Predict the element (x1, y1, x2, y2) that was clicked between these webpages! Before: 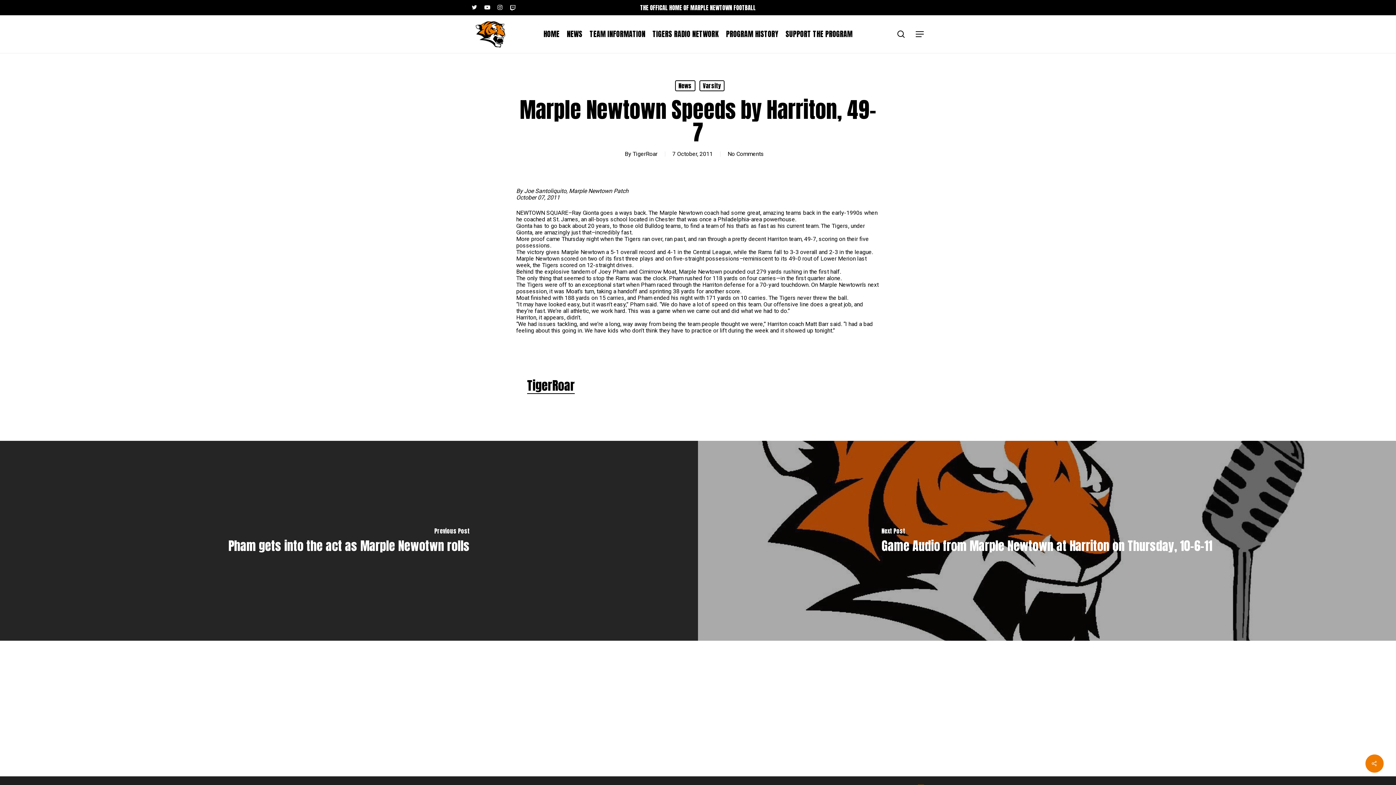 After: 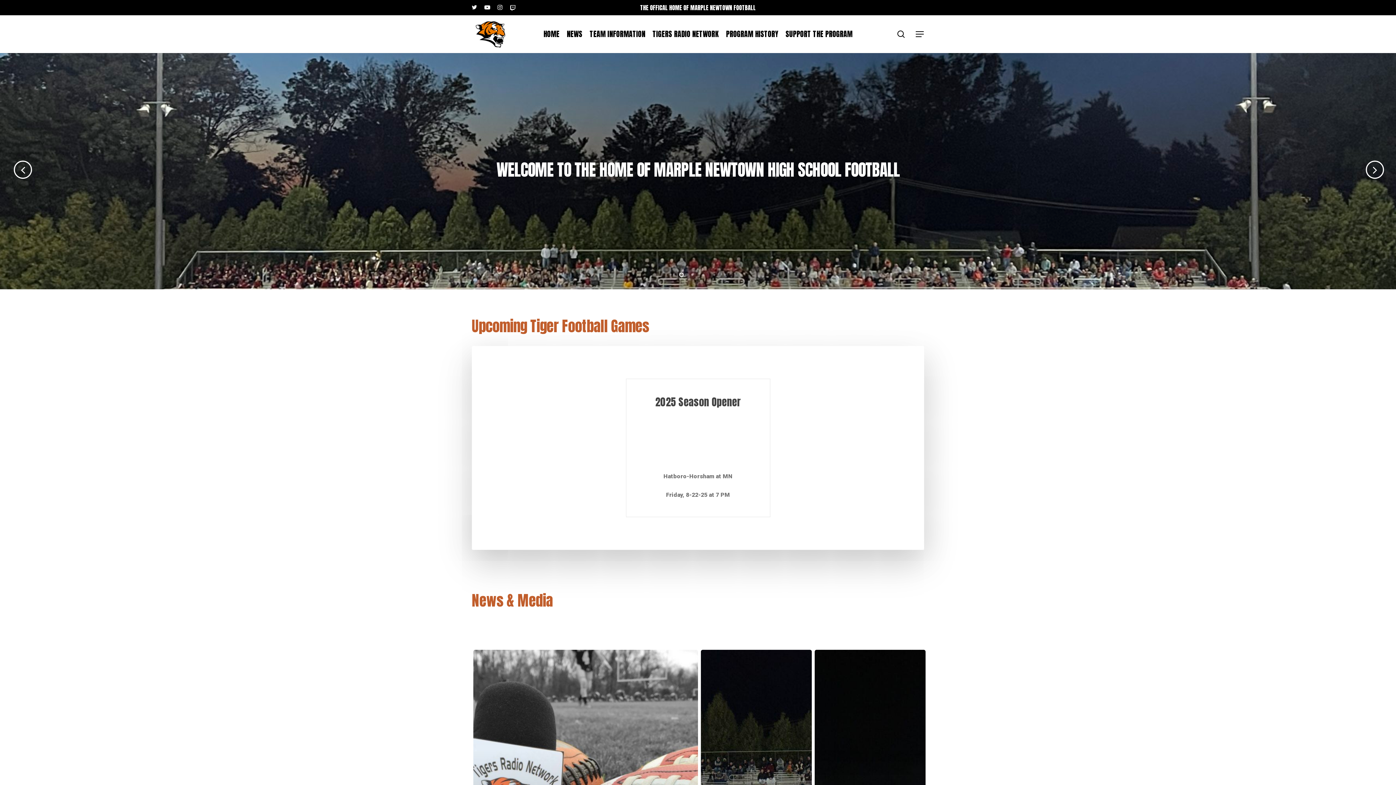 Action: bbox: (471, 16, 509, 52)